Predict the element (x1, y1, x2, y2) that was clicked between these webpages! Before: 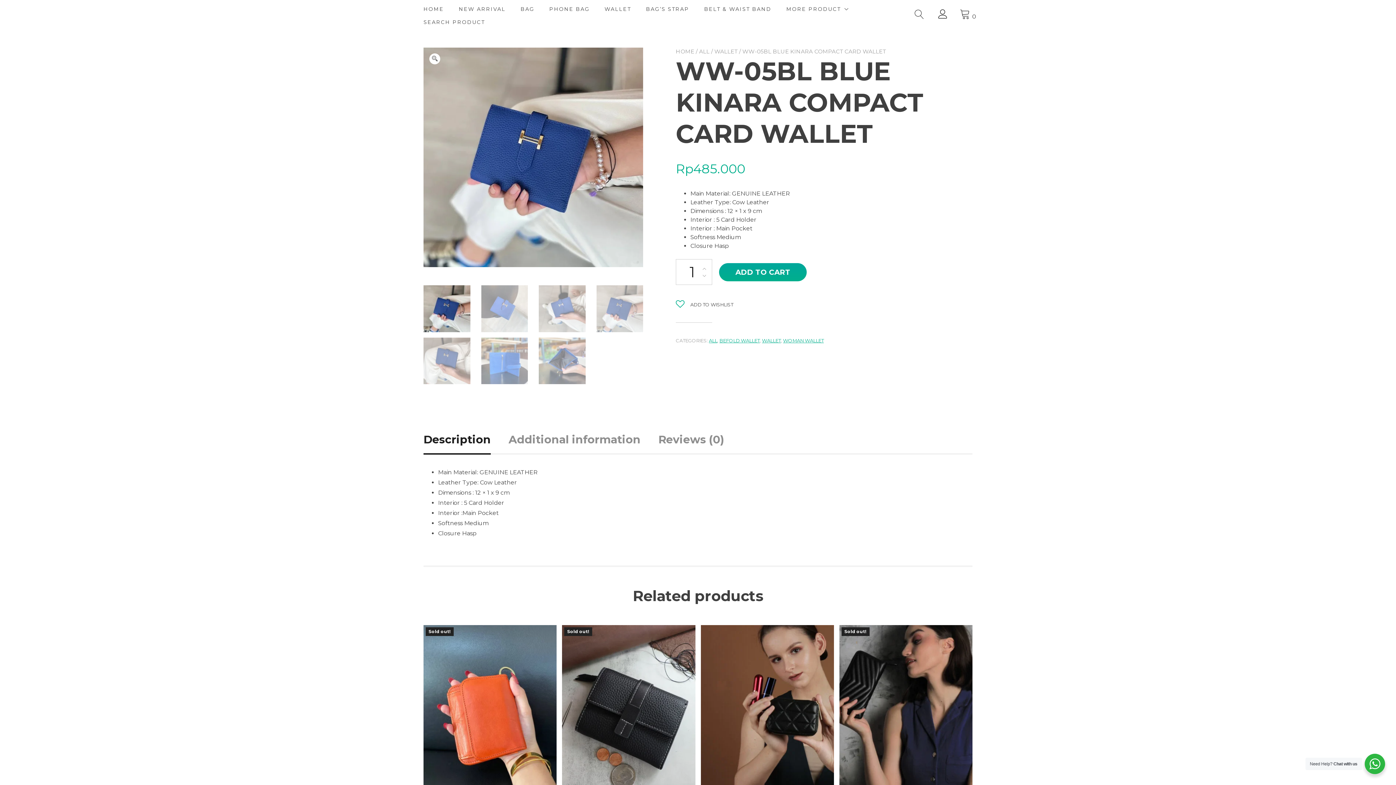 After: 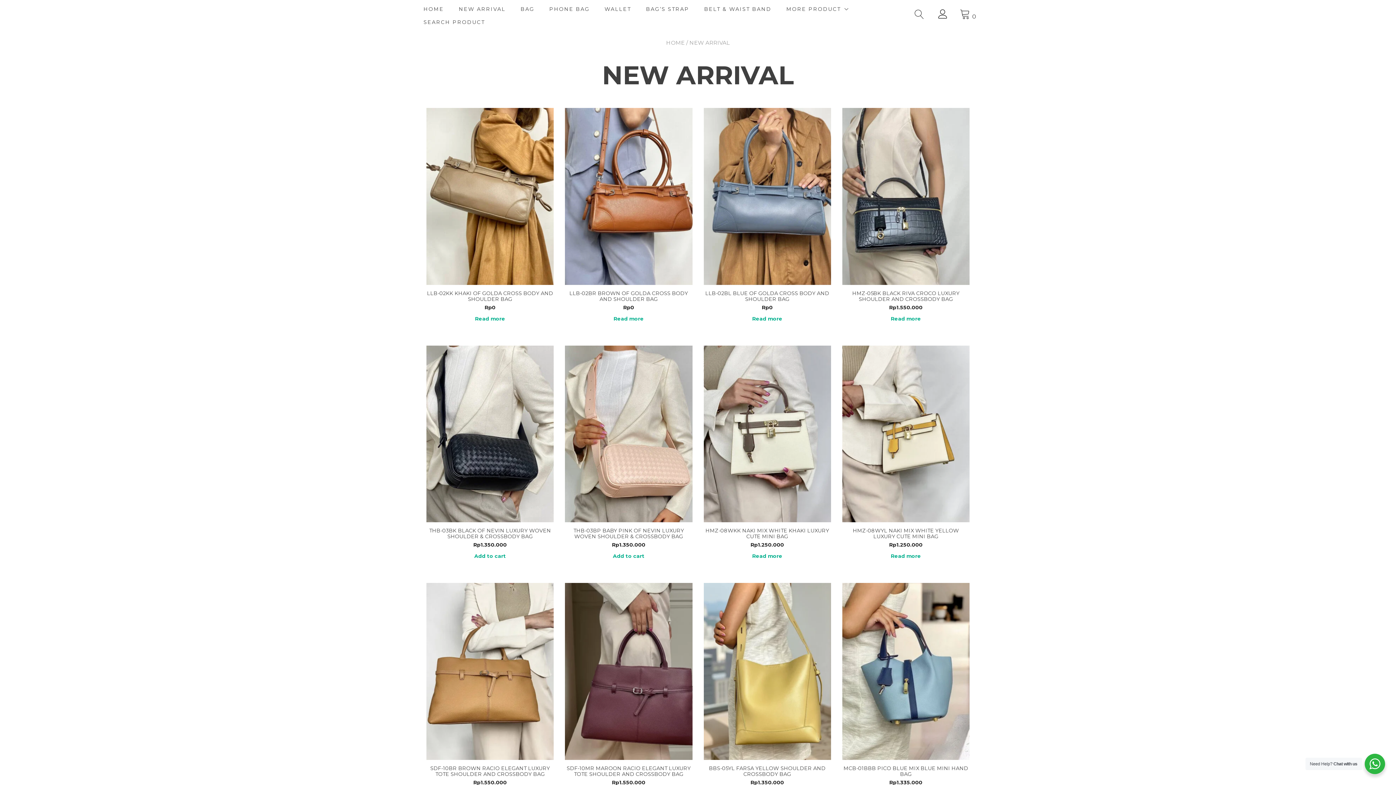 Action: bbox: (458, 5, 505, 13) label: NEW ARRIVAL